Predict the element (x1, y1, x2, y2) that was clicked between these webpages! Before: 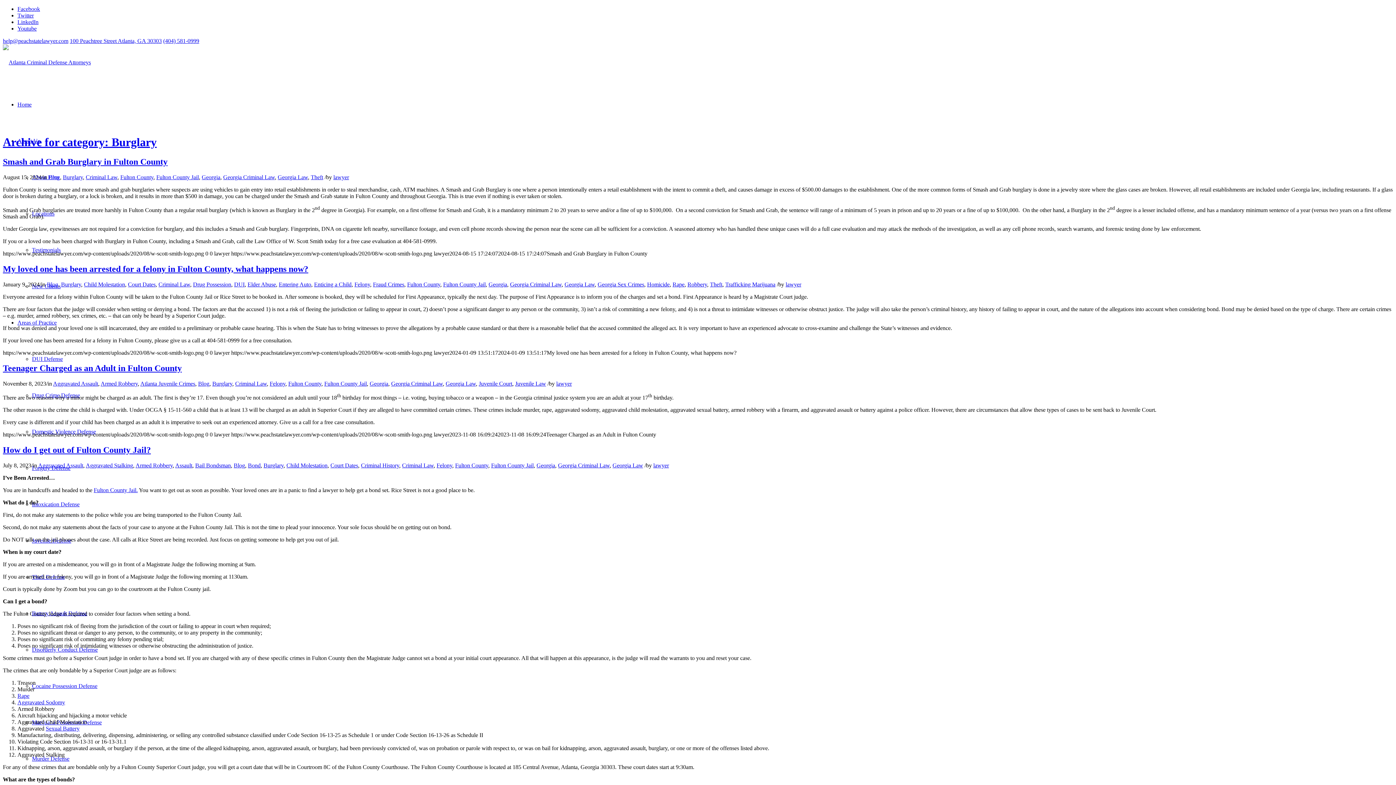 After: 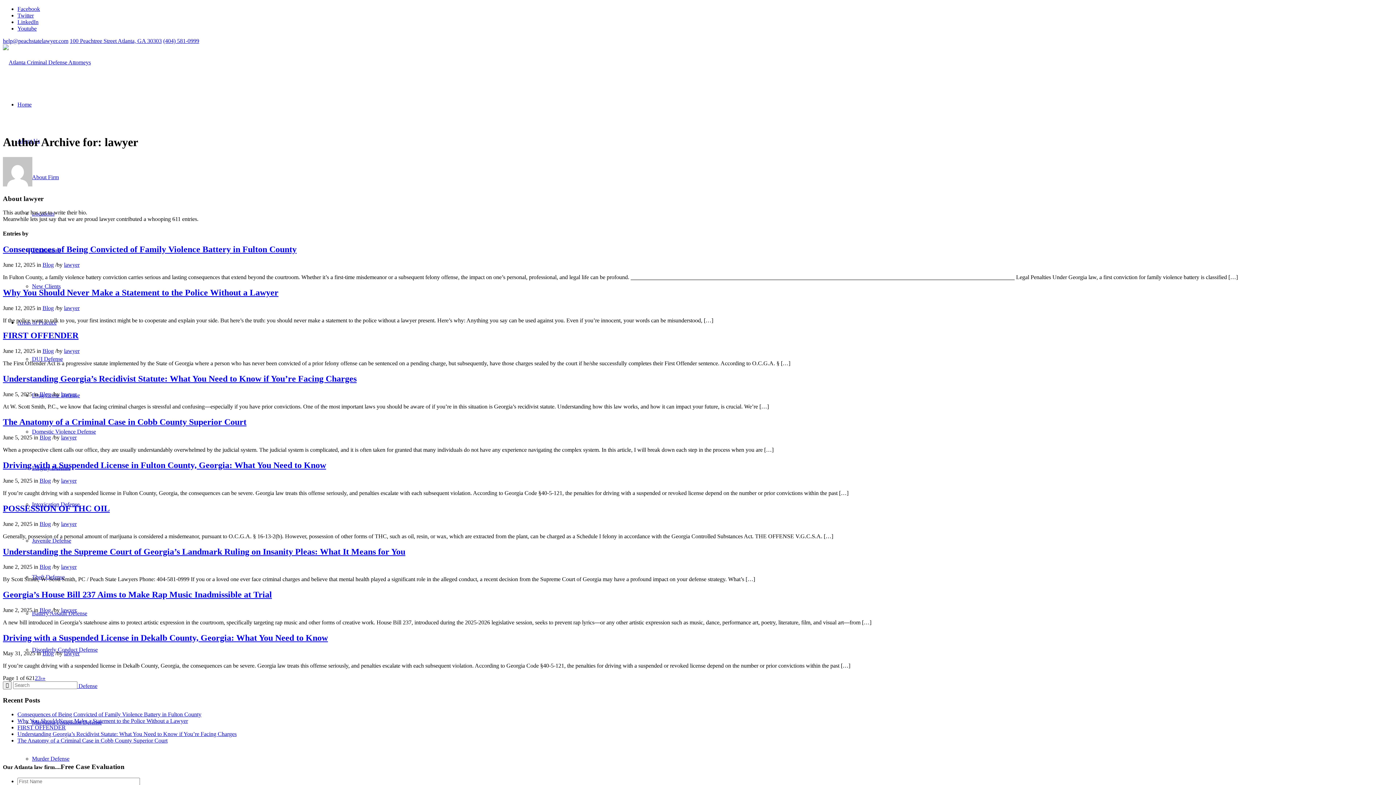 Action: bbox: (653, 462, 669, 468) label: lawyer